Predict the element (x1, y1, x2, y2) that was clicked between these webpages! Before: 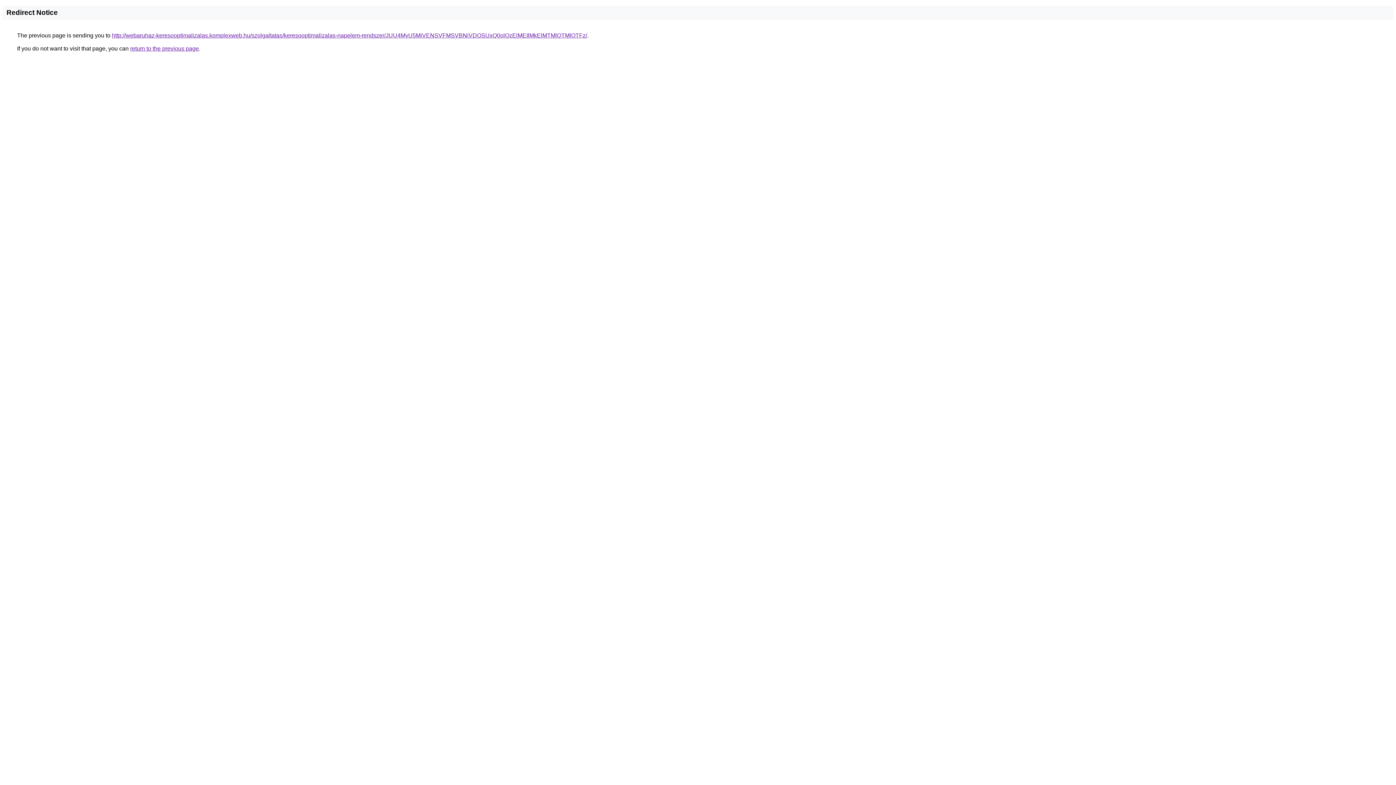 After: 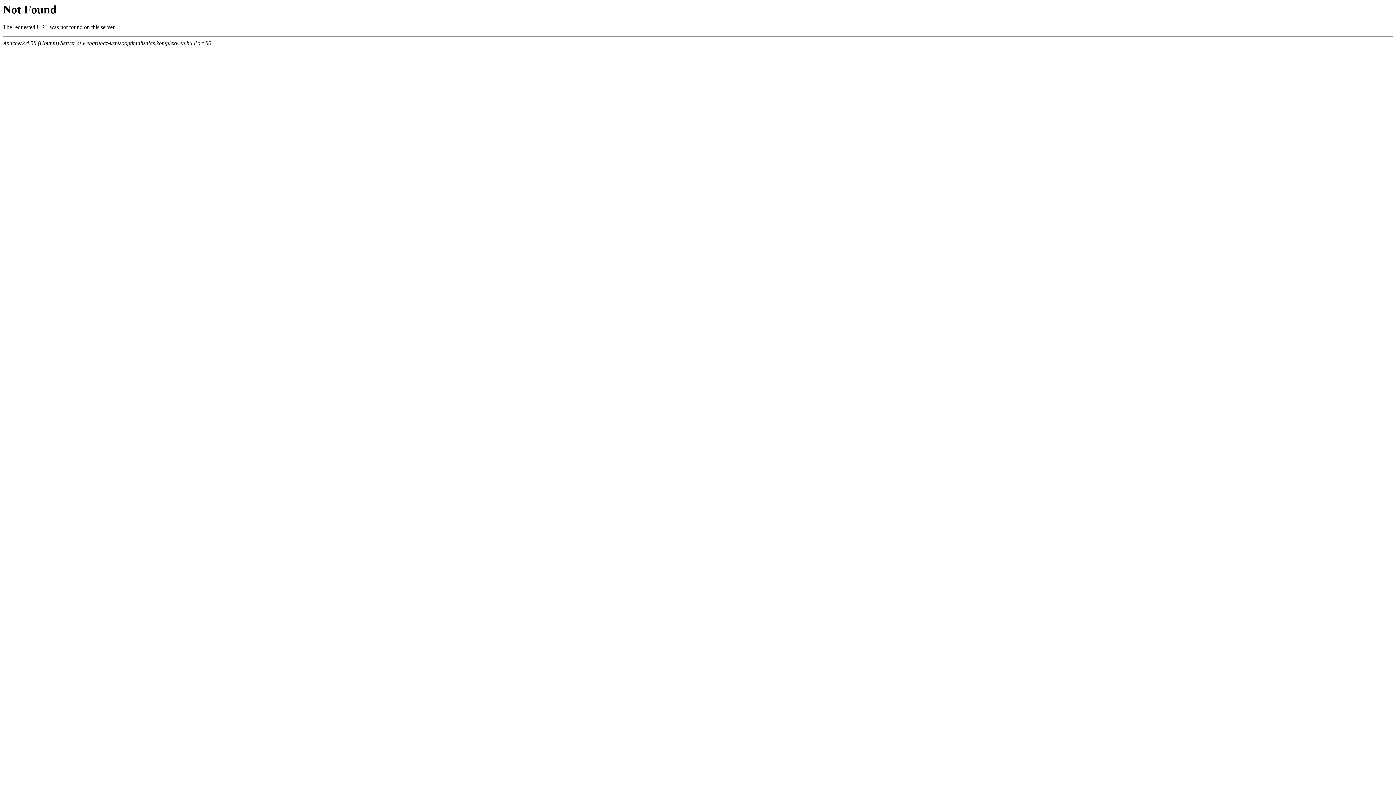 Action: bbox: (112, 32, 587, 38) label: http://webaruhaz-keresooptimalizalas.komplexweb.hu/szolgaltatas/keresooptimalizalas-napelem-rendszer/JUU4MyU5MiVENSVFMSVBNiVDOSUxQ0olQzElMEIlMkElMTMlQTMlOTFz/